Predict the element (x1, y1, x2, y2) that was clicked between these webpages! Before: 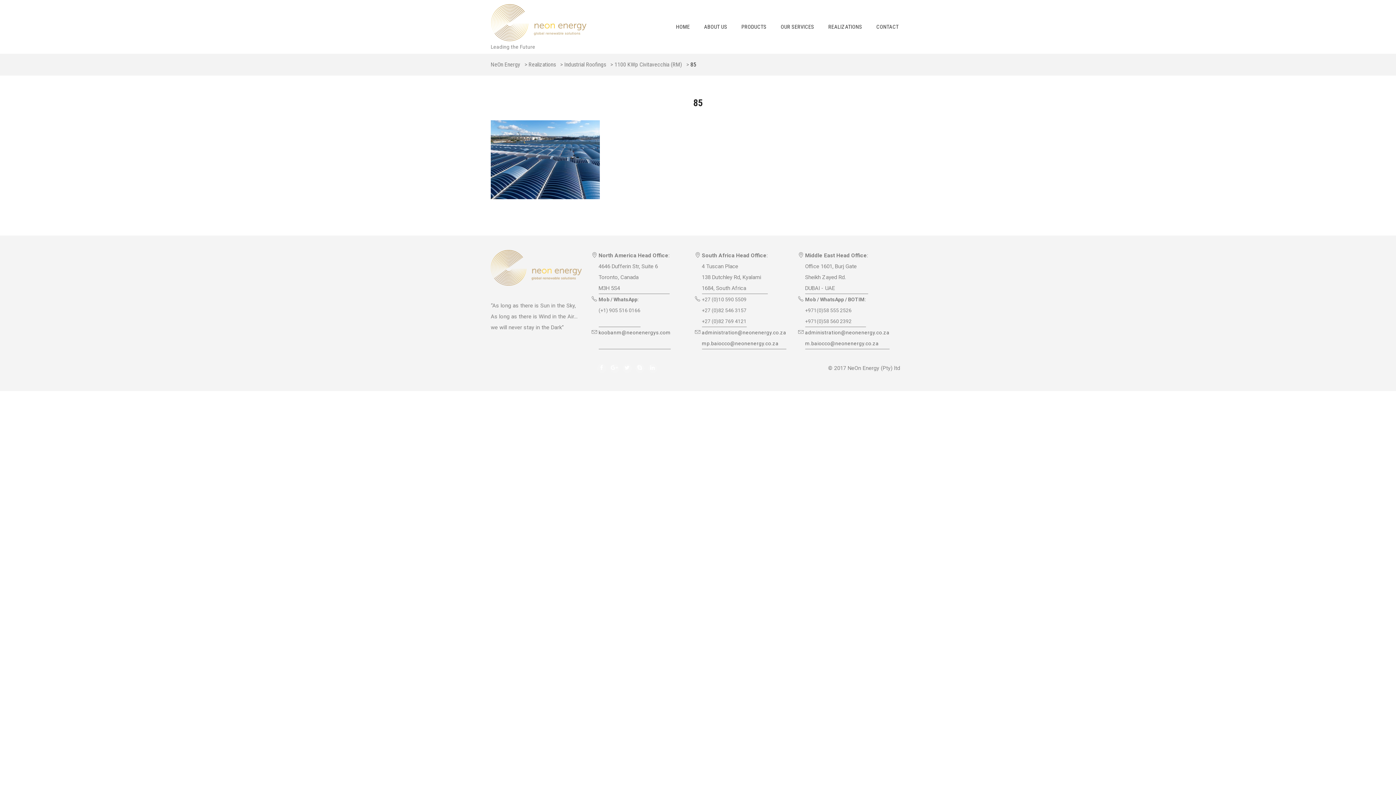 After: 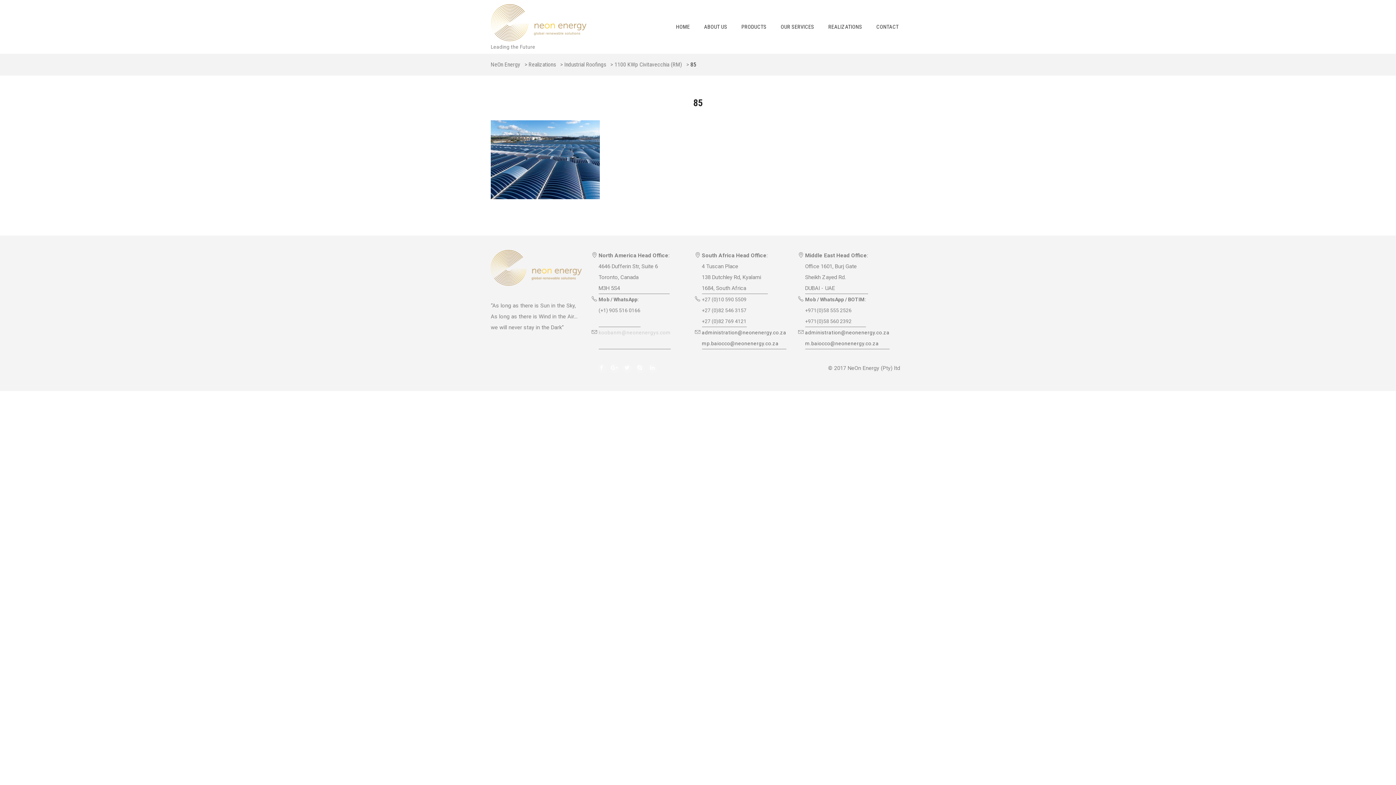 Action: bbox: (598, 327, 670, 337) label: koobanm@neonenergys.com